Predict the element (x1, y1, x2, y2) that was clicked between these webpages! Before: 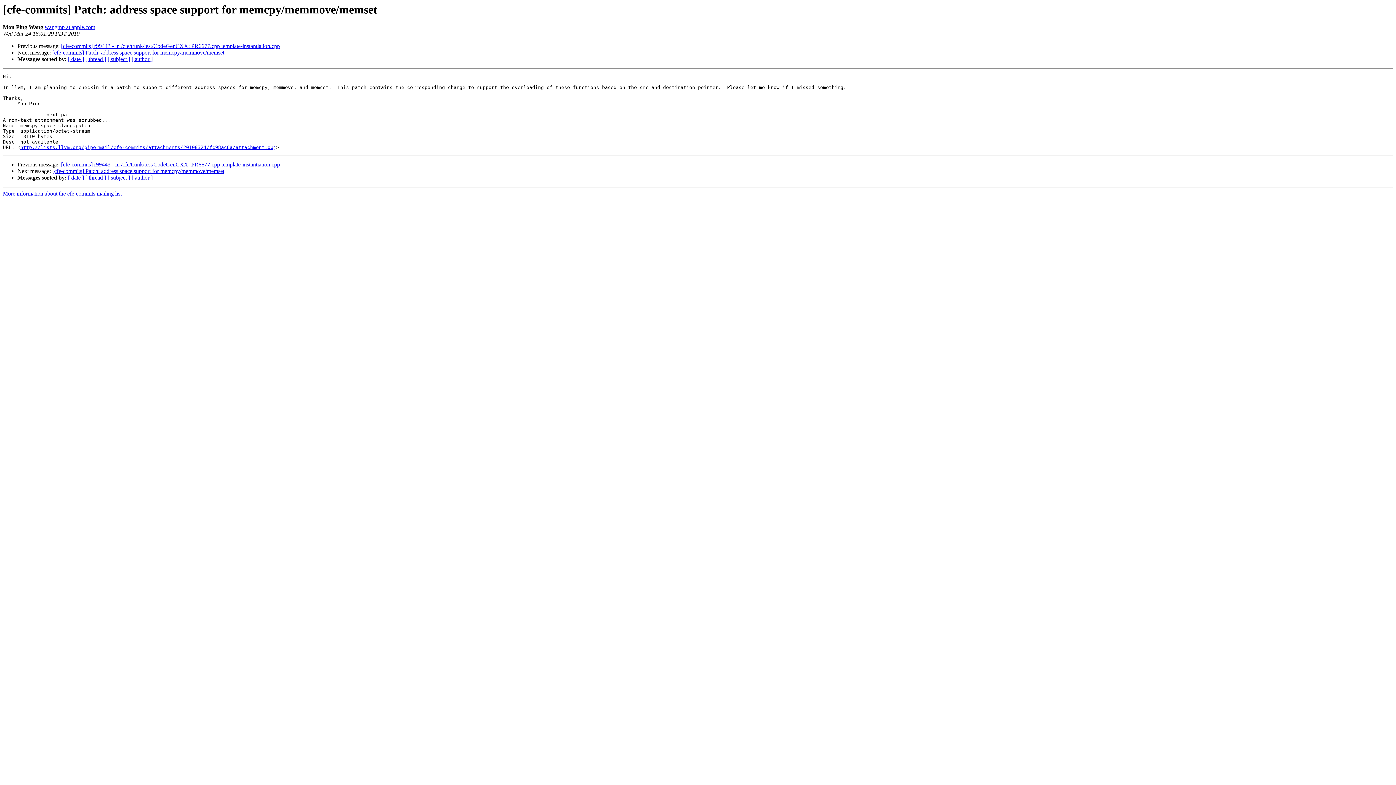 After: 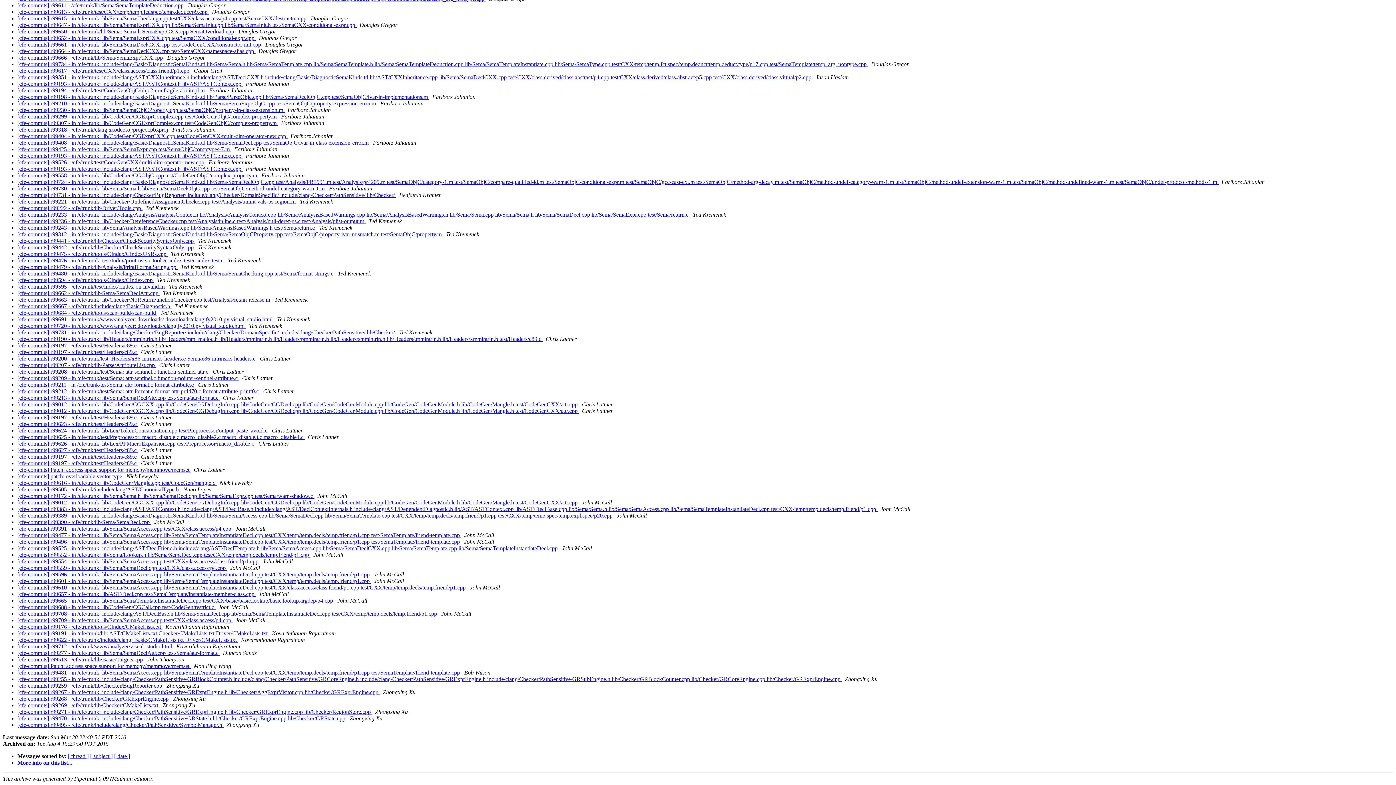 Action: label: [ author ] bbox: (131, 174, 152, 180)